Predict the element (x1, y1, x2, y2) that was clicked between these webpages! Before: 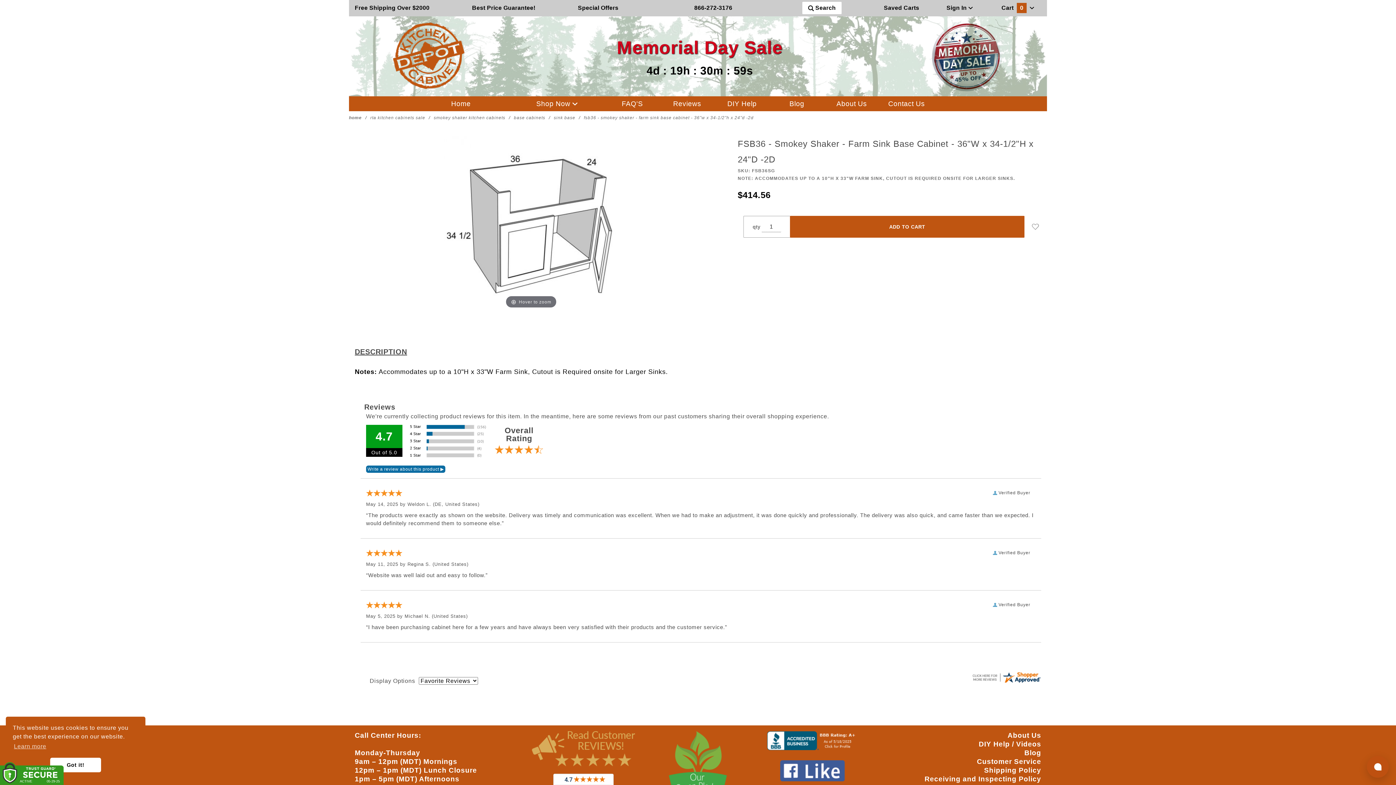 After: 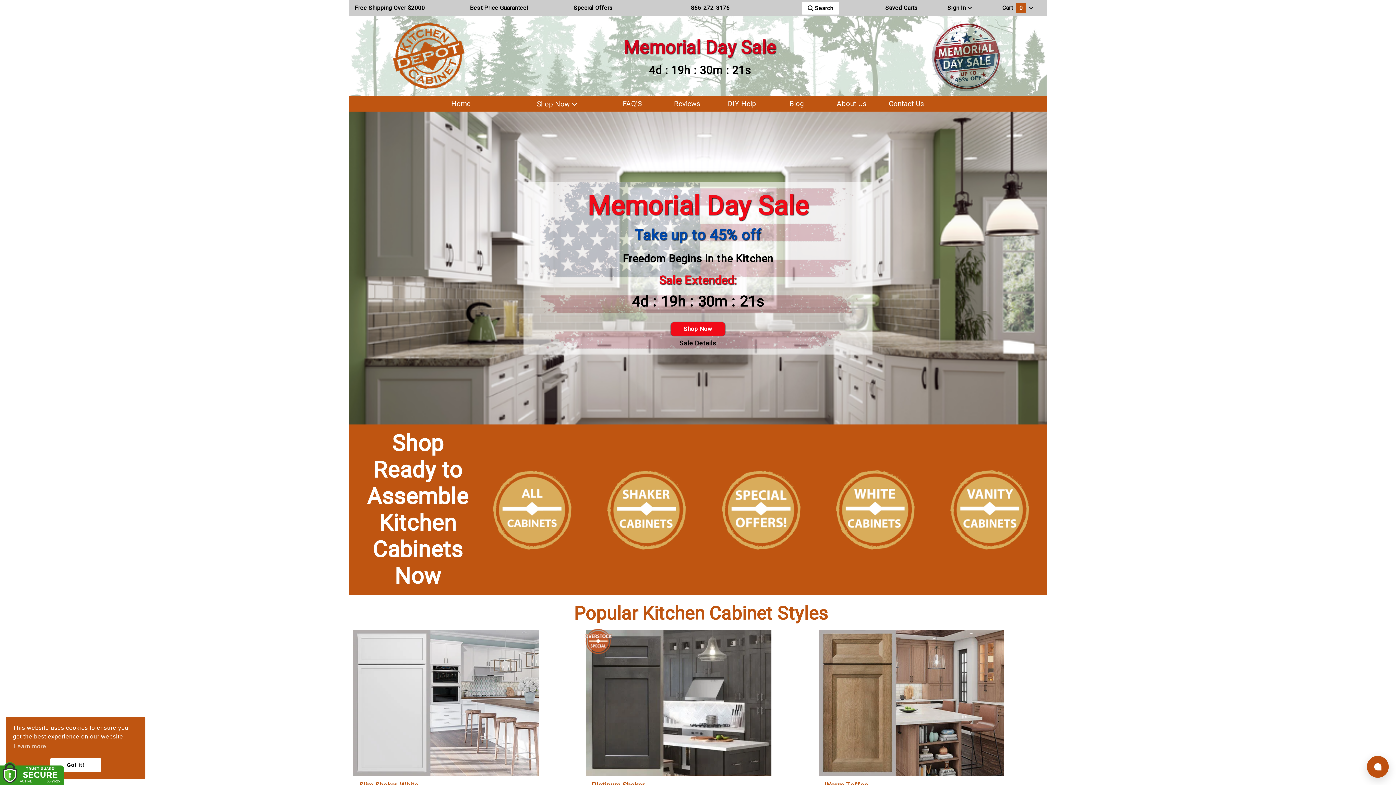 Action: bbox: (392, 52, 465, 58)